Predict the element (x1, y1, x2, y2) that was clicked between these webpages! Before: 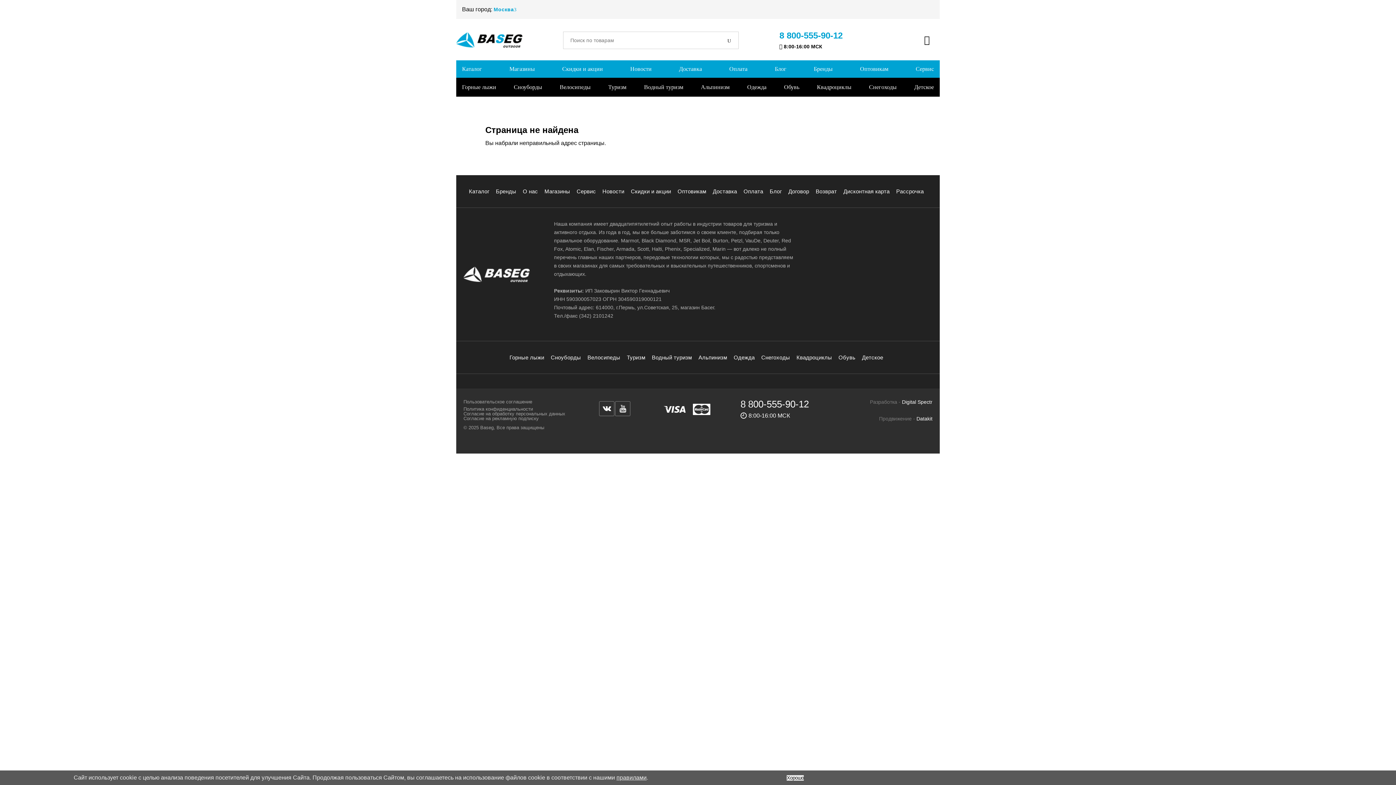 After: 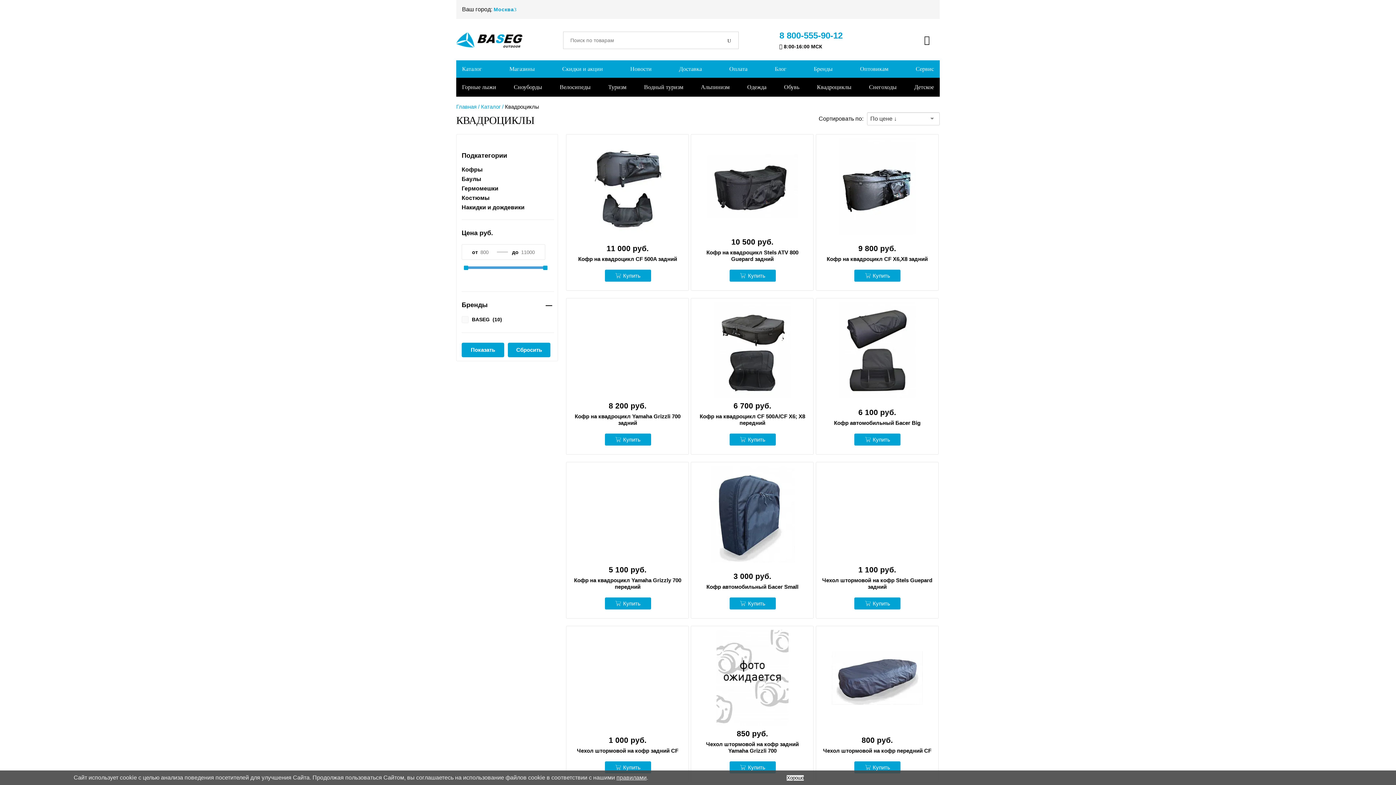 Action: label: Квадроциклы bbox: (796, 354, 832, 360)